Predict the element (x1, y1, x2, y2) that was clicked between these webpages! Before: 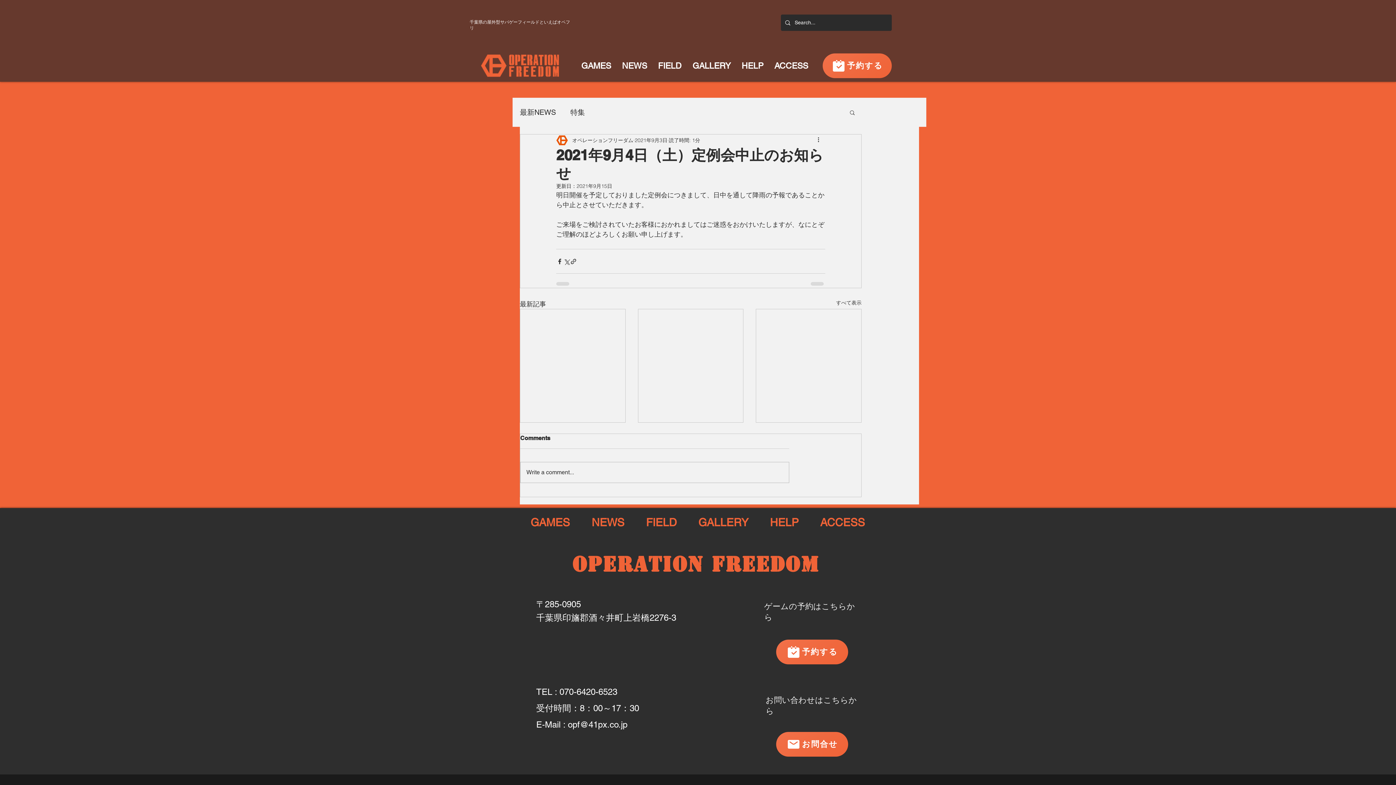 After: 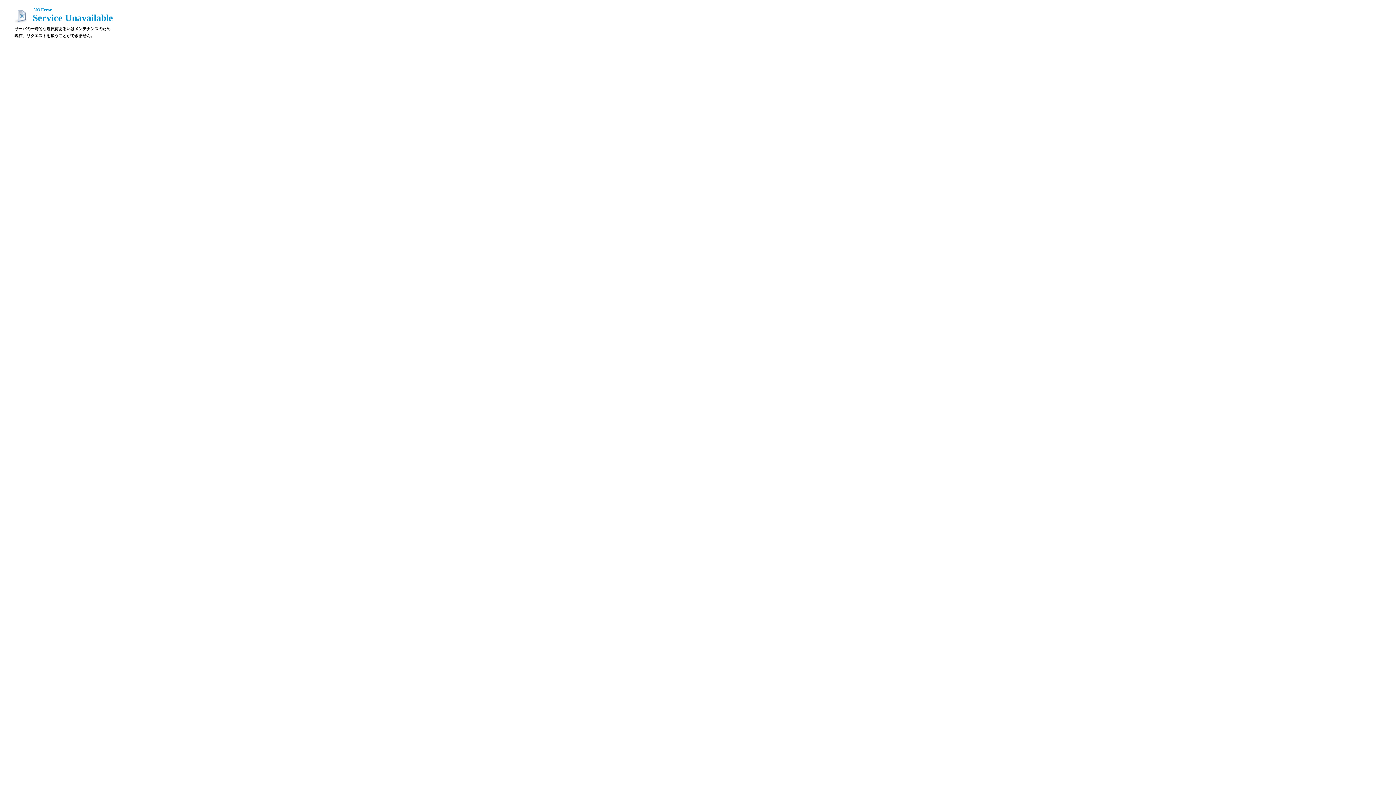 Action: bbox: (576, 53, 616, 78) label: GAMES